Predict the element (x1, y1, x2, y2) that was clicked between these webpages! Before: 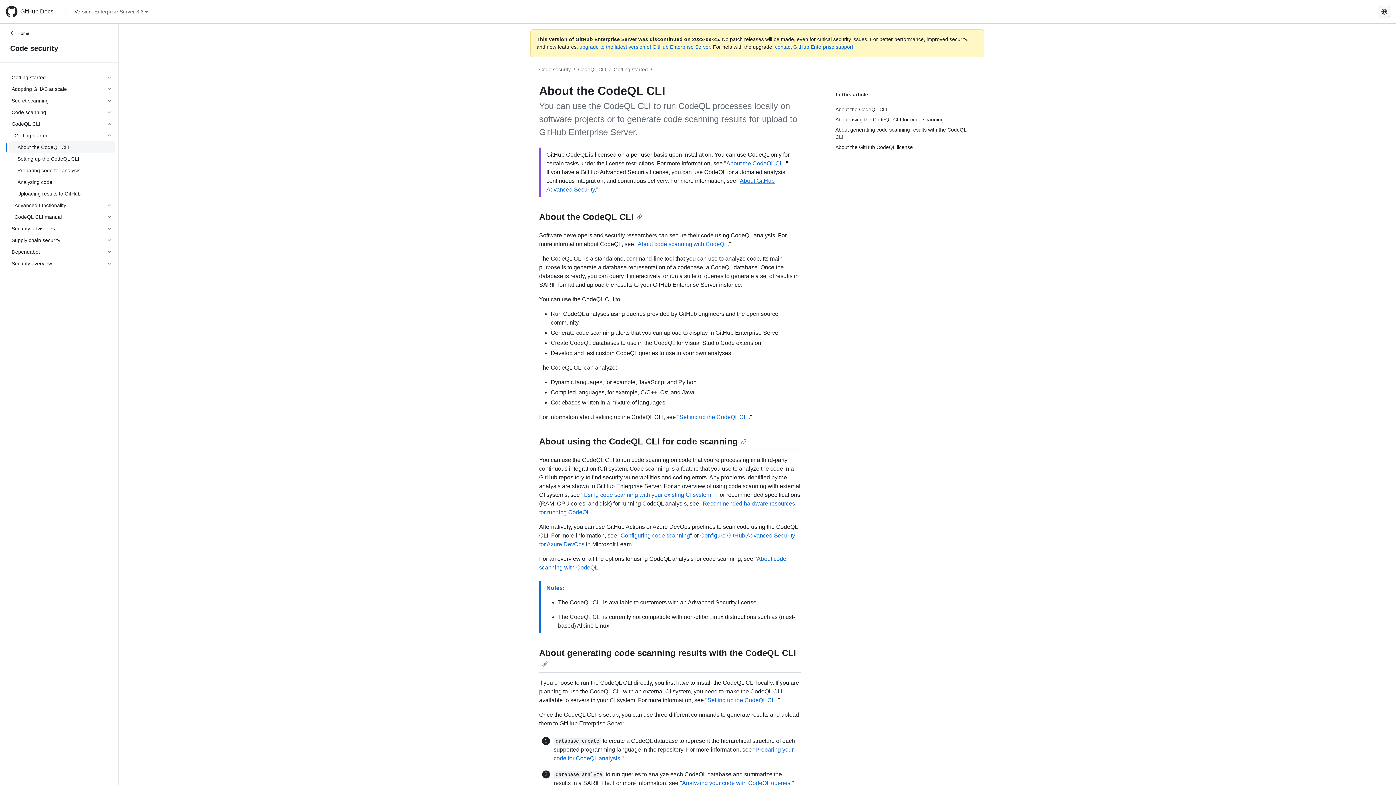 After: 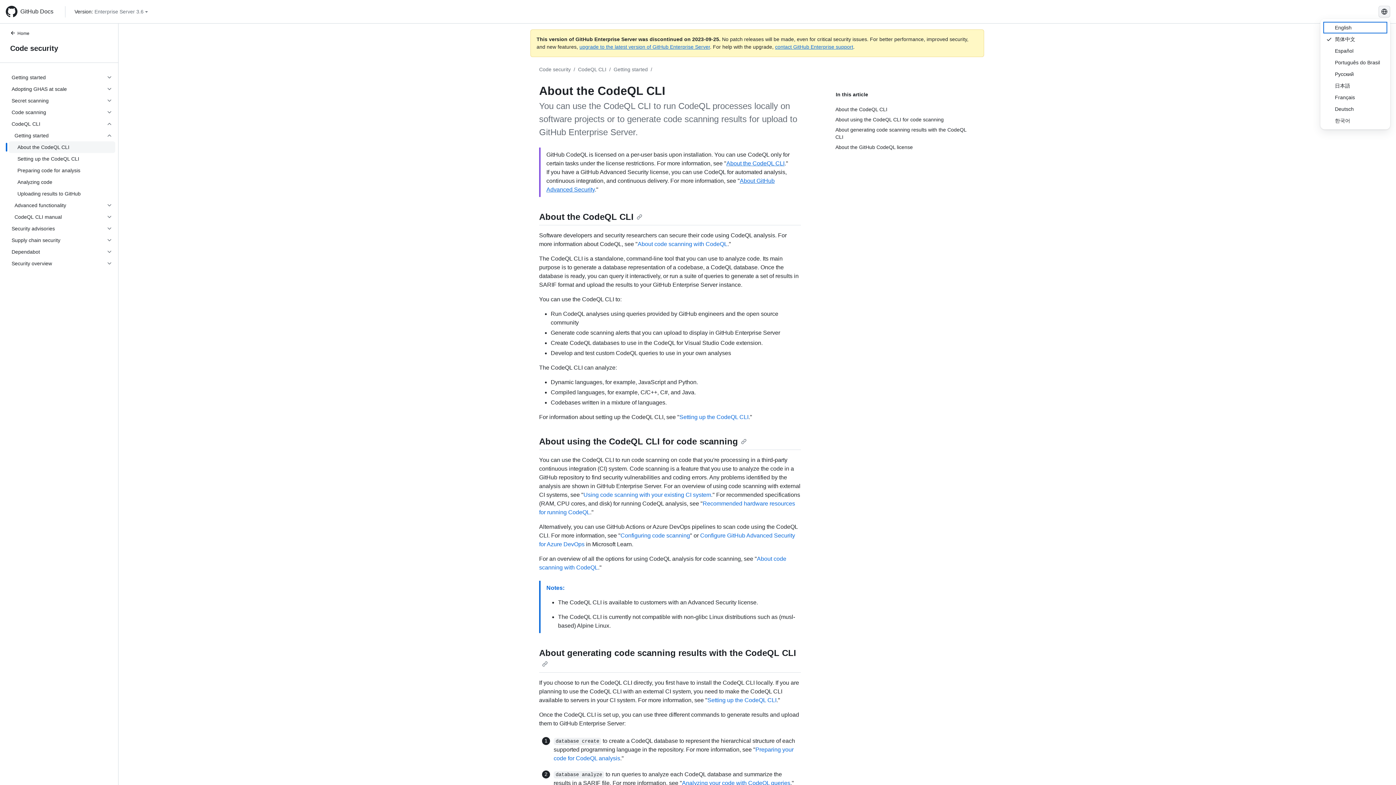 Action: bbox: (1378, 5, 1390, 17) label: Select language: current language is Simplified Chinese